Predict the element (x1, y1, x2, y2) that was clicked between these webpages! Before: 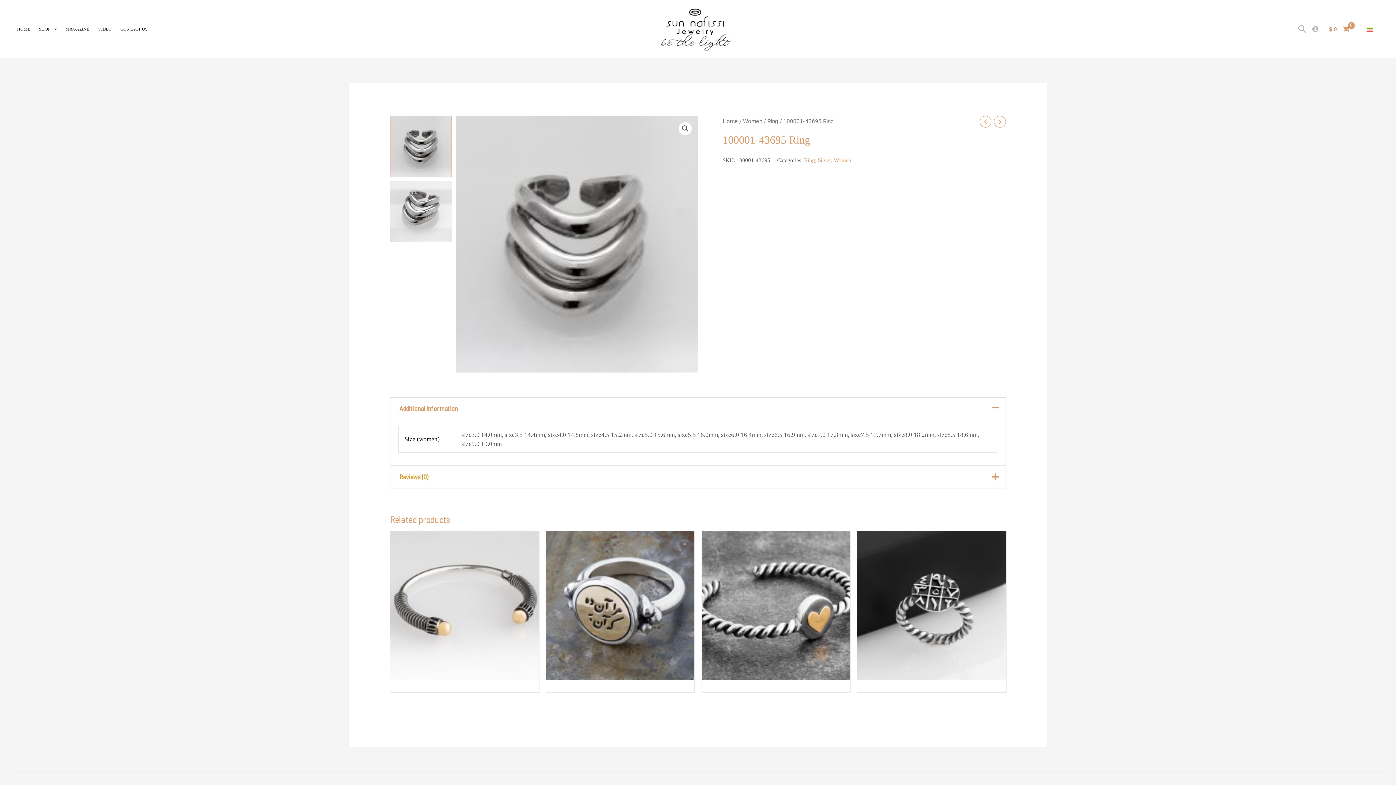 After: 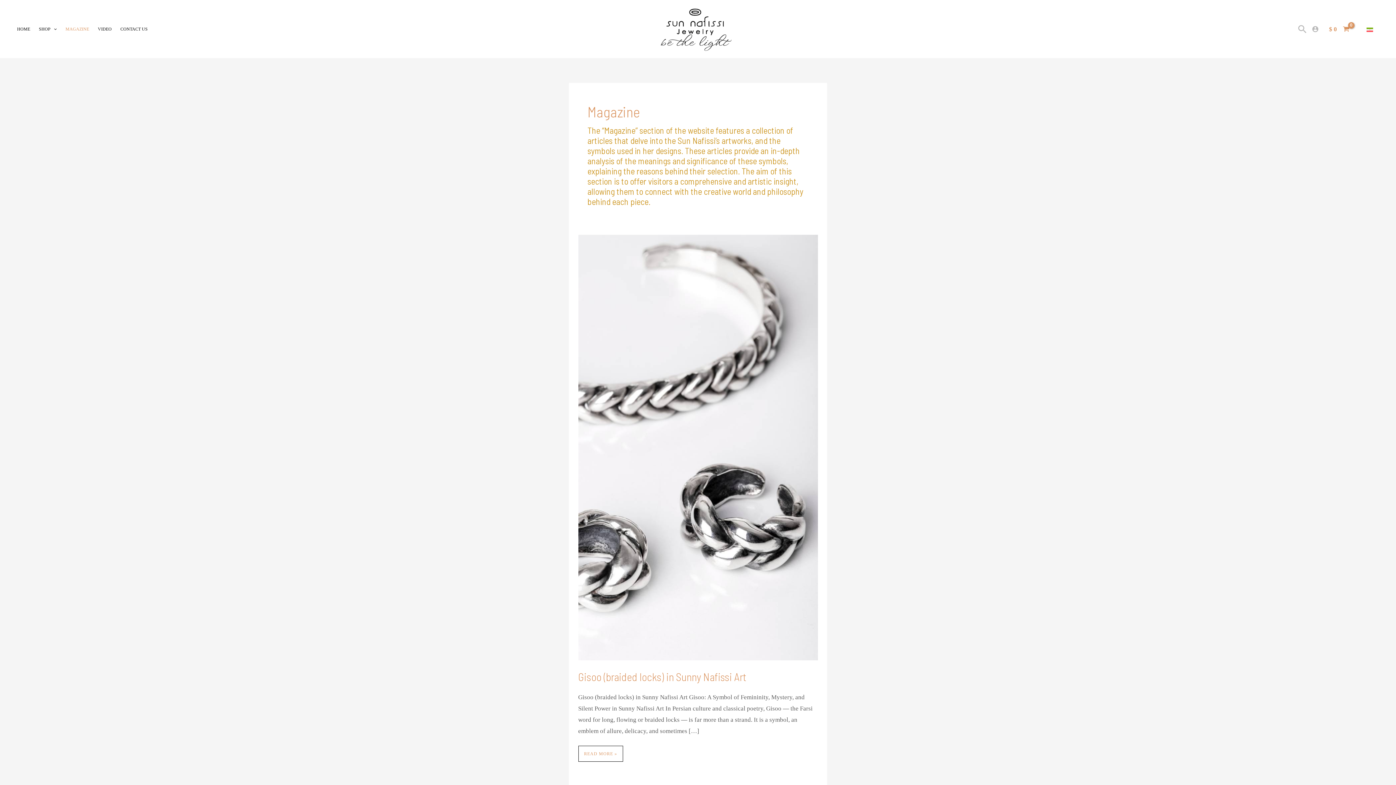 Action: bbox: (61, 16, 93, 41) label: MAGAZINE